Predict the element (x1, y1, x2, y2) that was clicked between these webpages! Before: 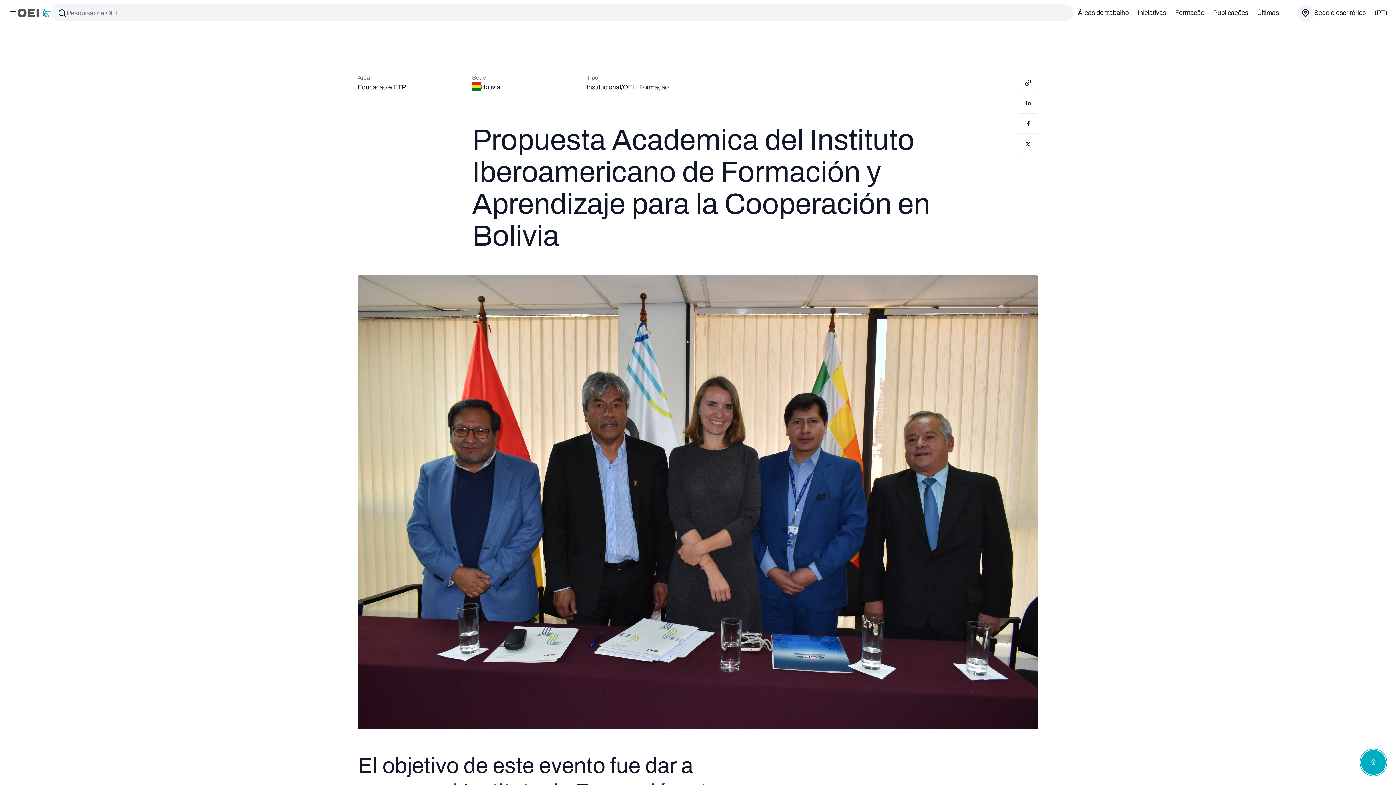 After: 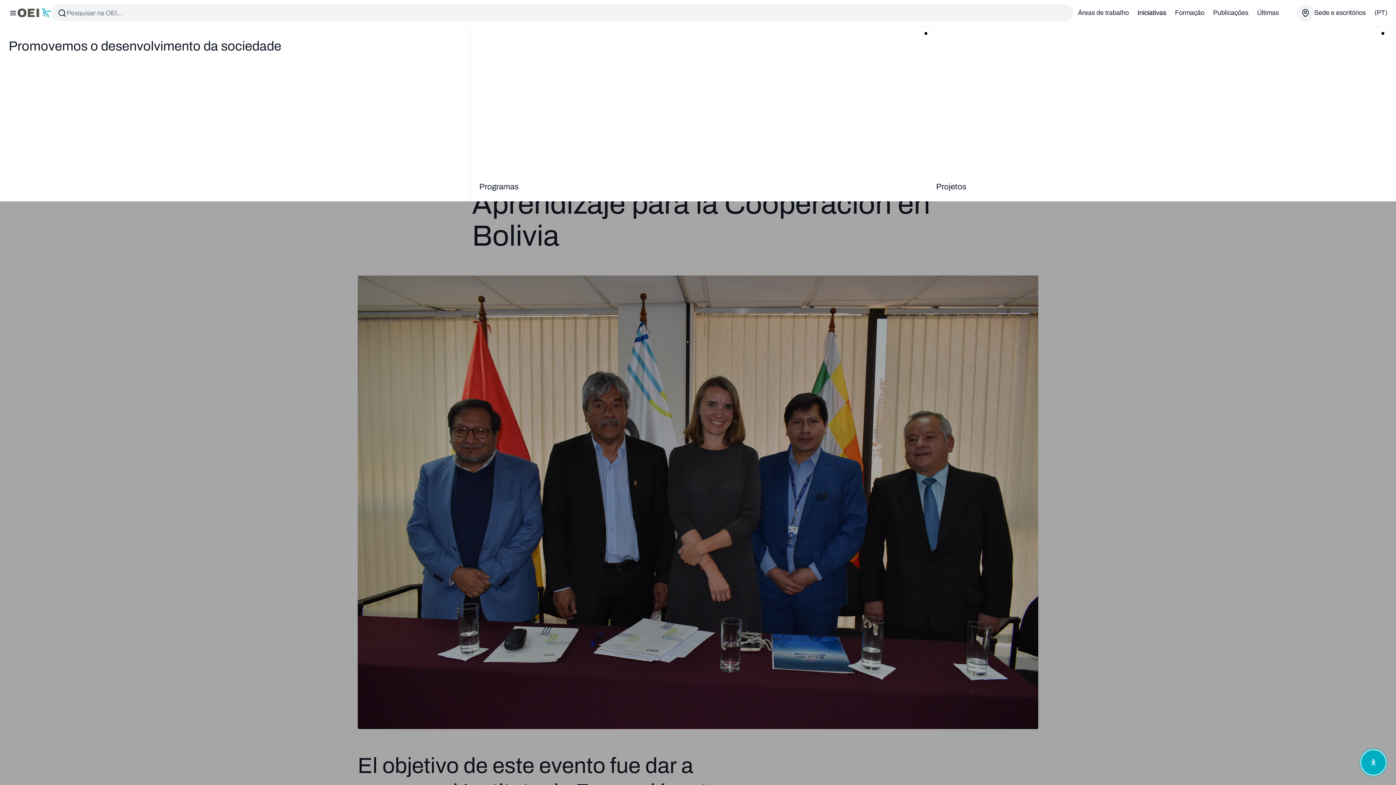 Action: label: Iniciativas bbox: (1133, 4, 1170, 20)